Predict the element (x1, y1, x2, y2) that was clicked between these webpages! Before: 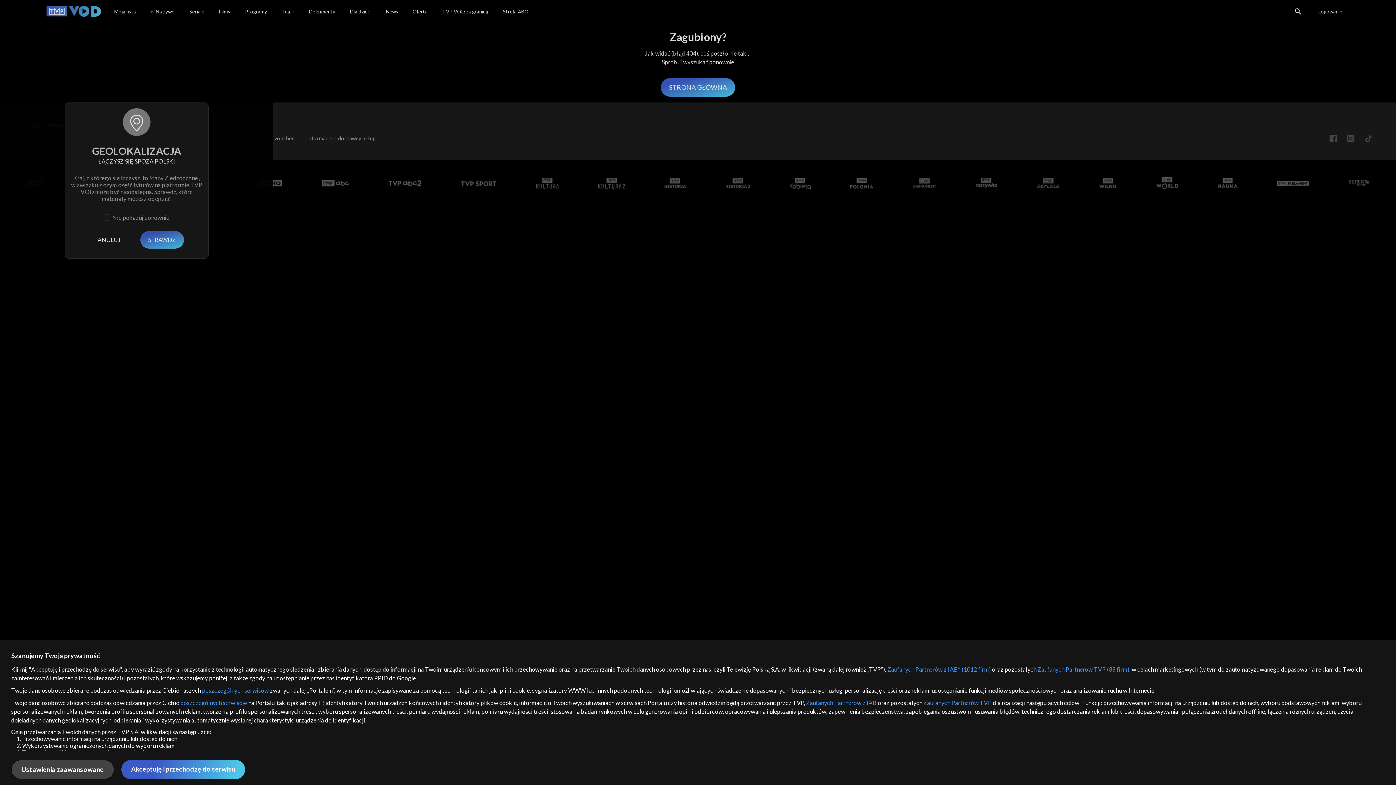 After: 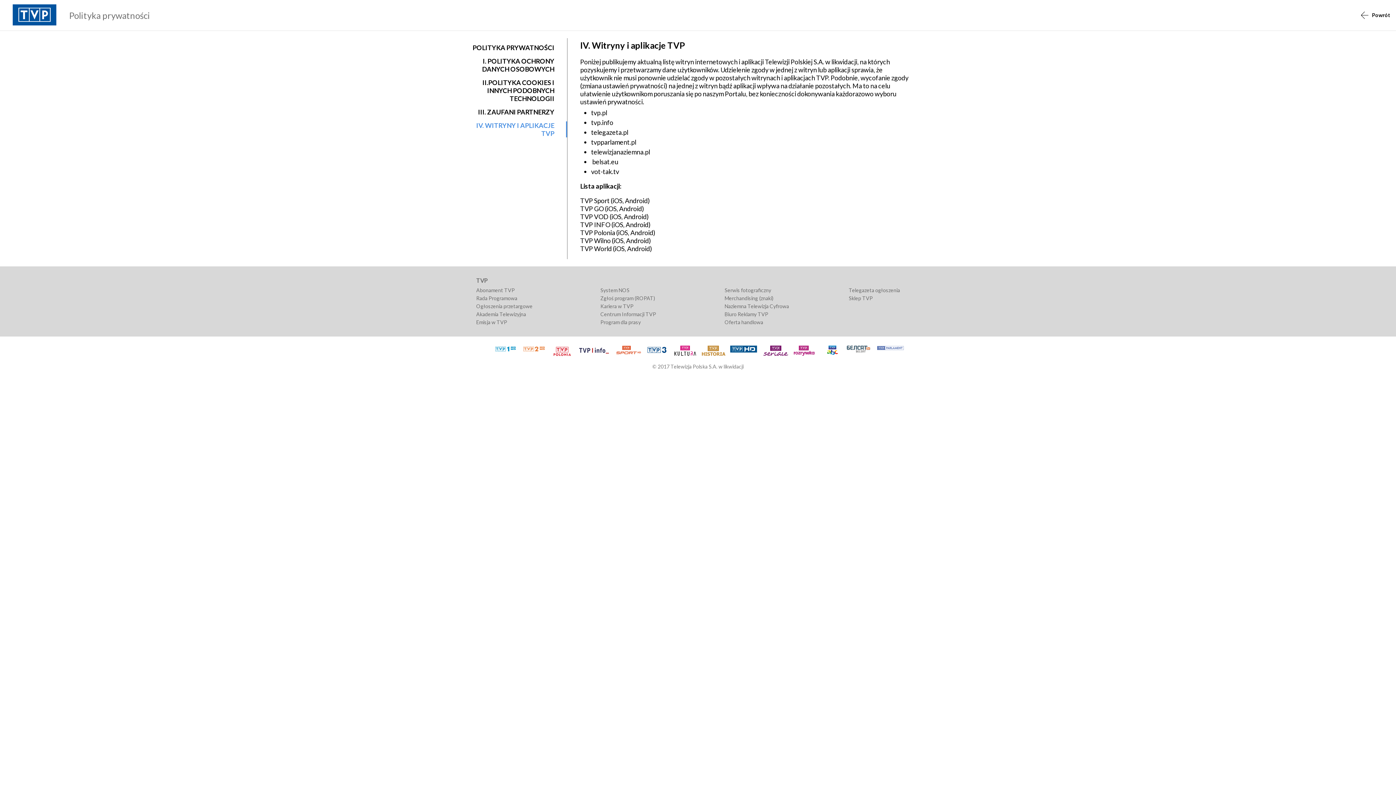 Action: label: poszczególnych serwisów bbox: (180, 699, 247, 706)